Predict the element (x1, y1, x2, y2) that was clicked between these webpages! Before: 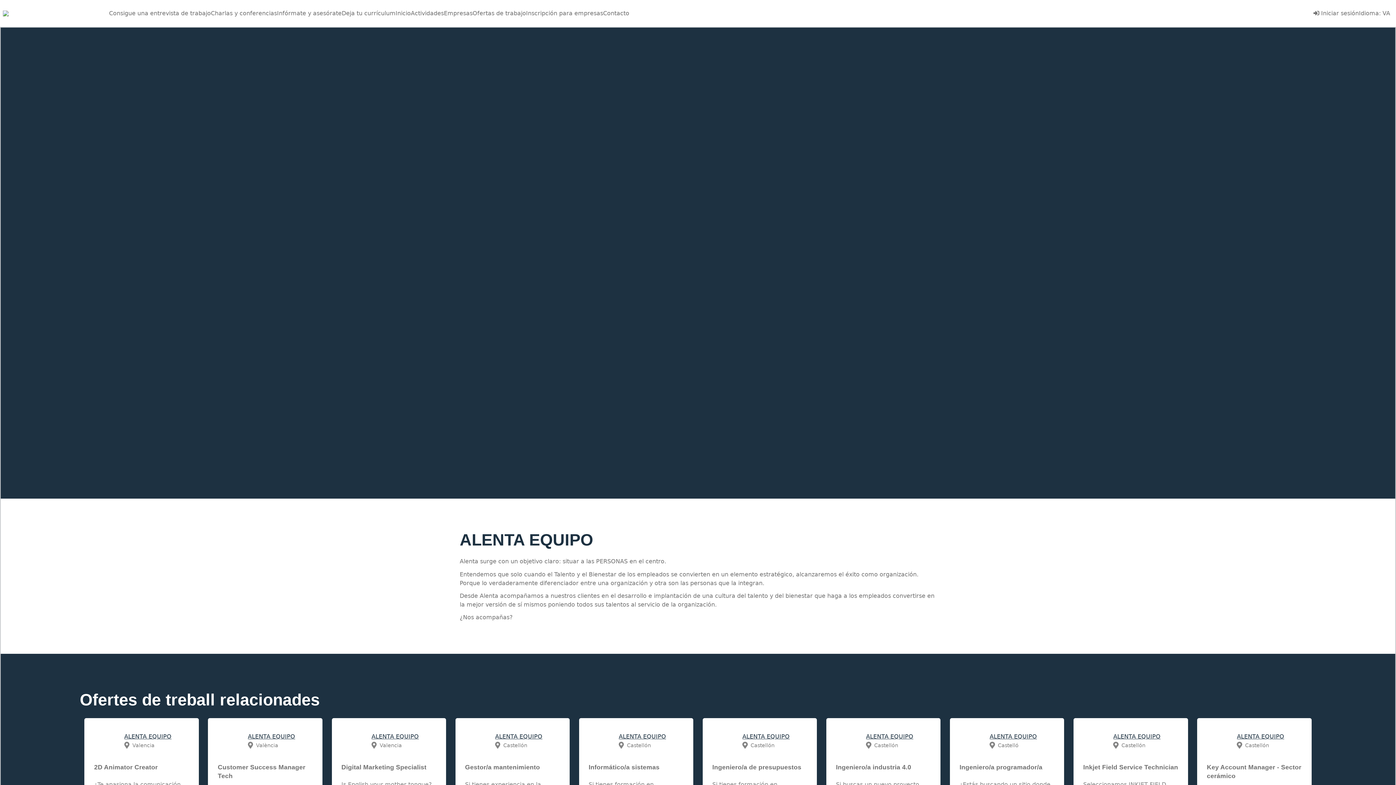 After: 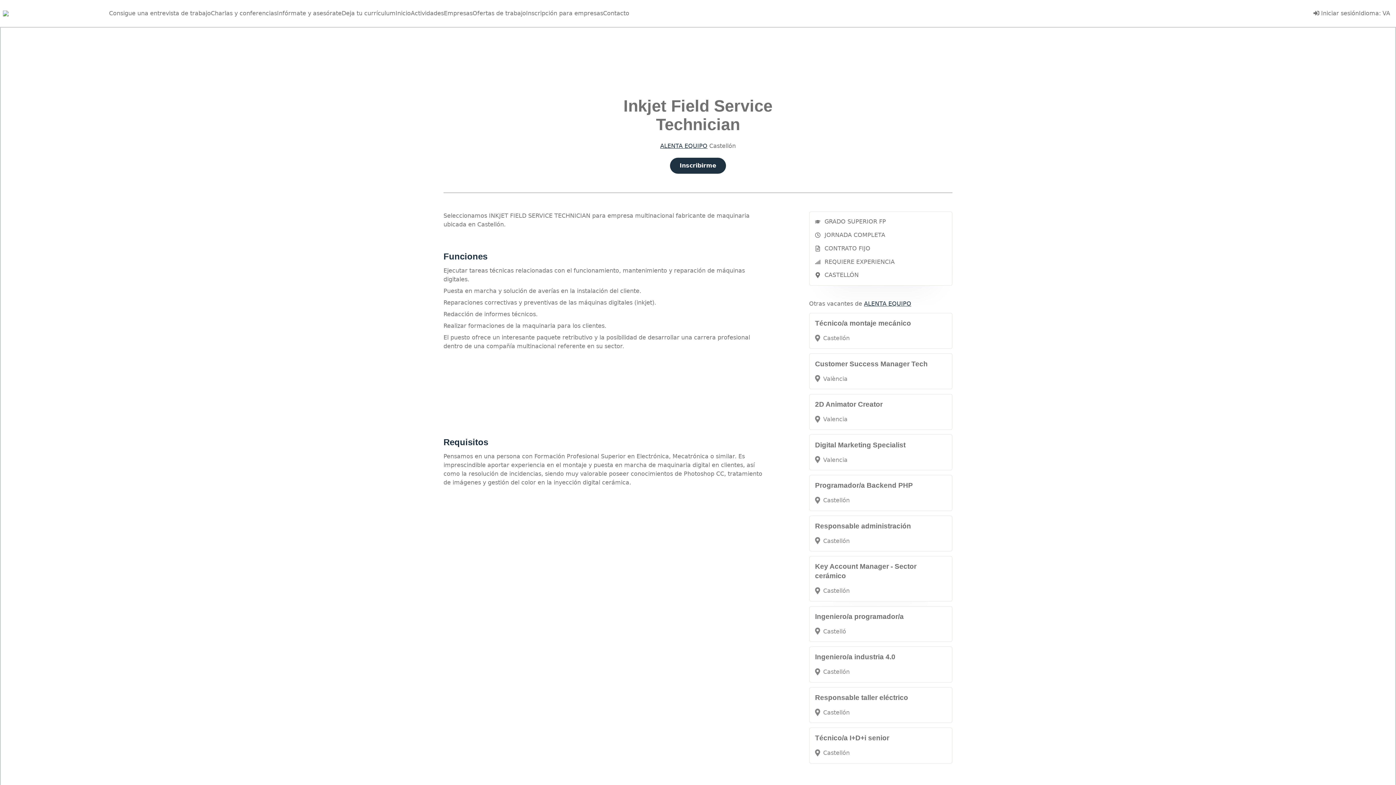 Action: label: Inkjet Field Service Technician bbox: (1083, 763, 1178, 771)